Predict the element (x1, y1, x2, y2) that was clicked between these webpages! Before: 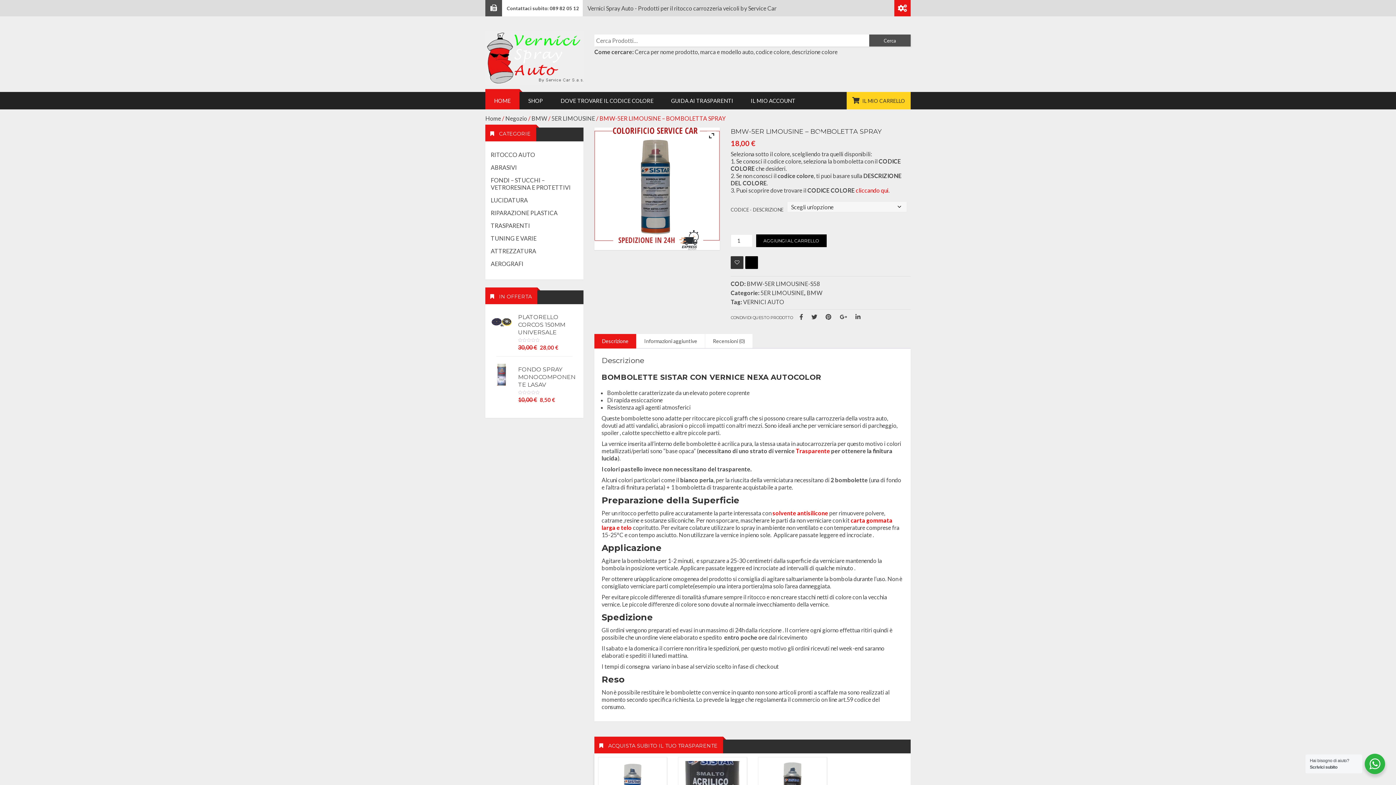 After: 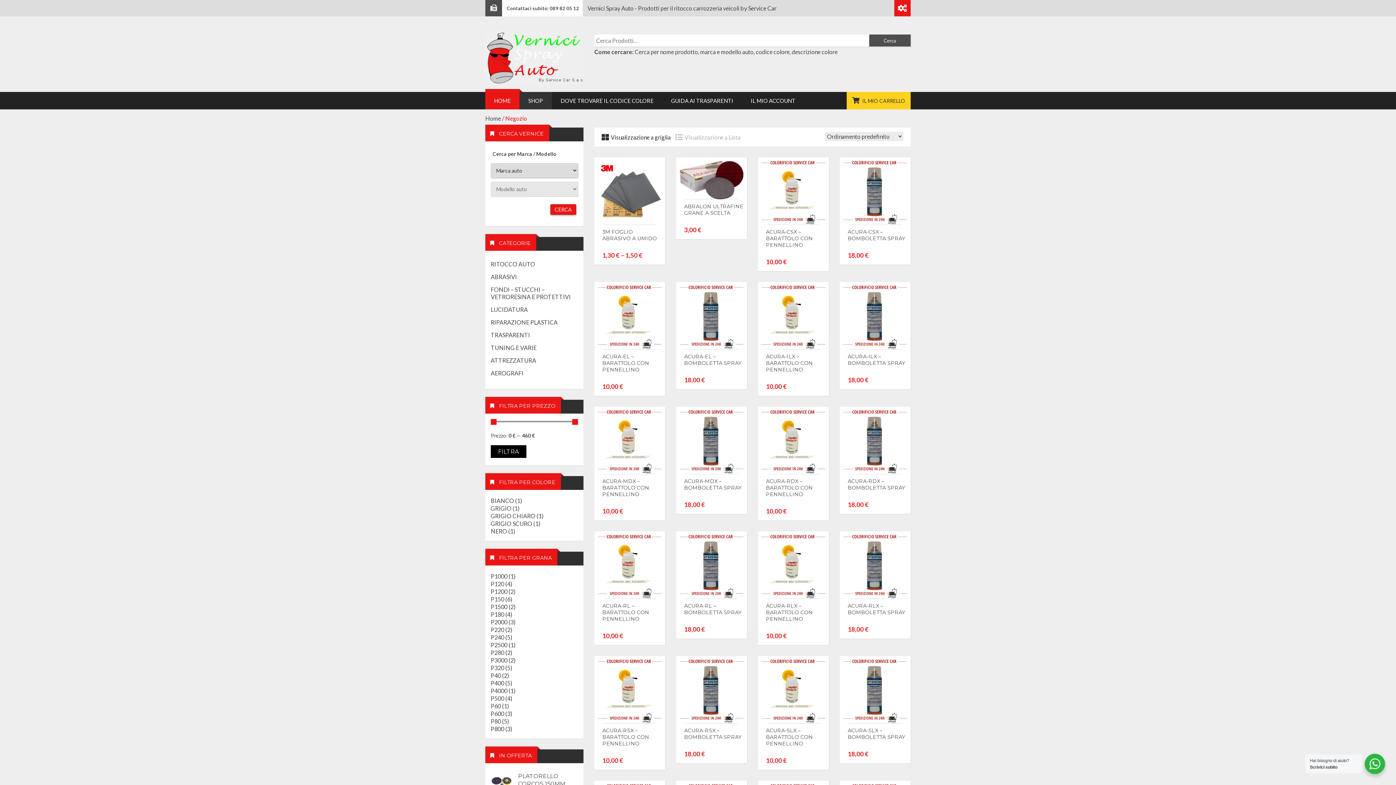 Action: label: SHOP bbox: (519, 91, 552, 109)